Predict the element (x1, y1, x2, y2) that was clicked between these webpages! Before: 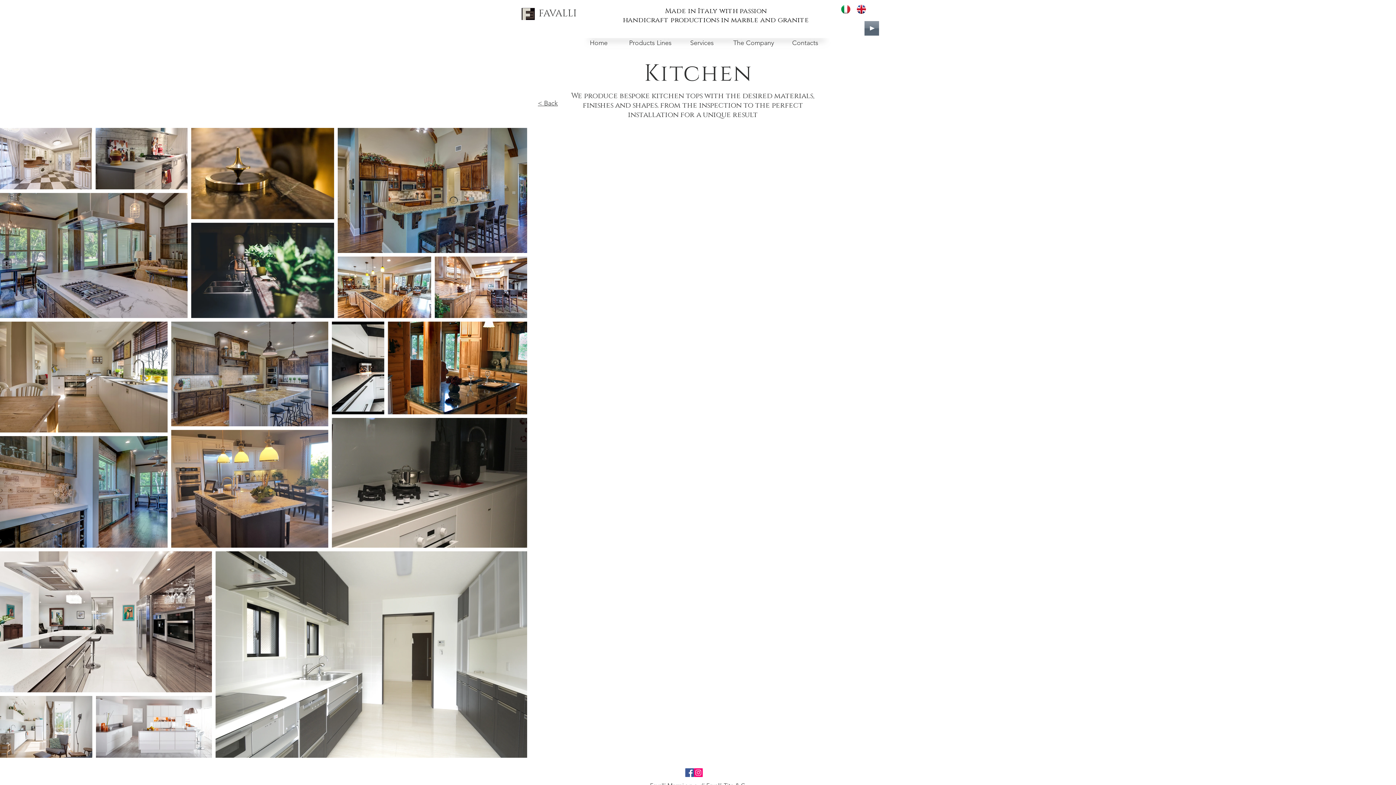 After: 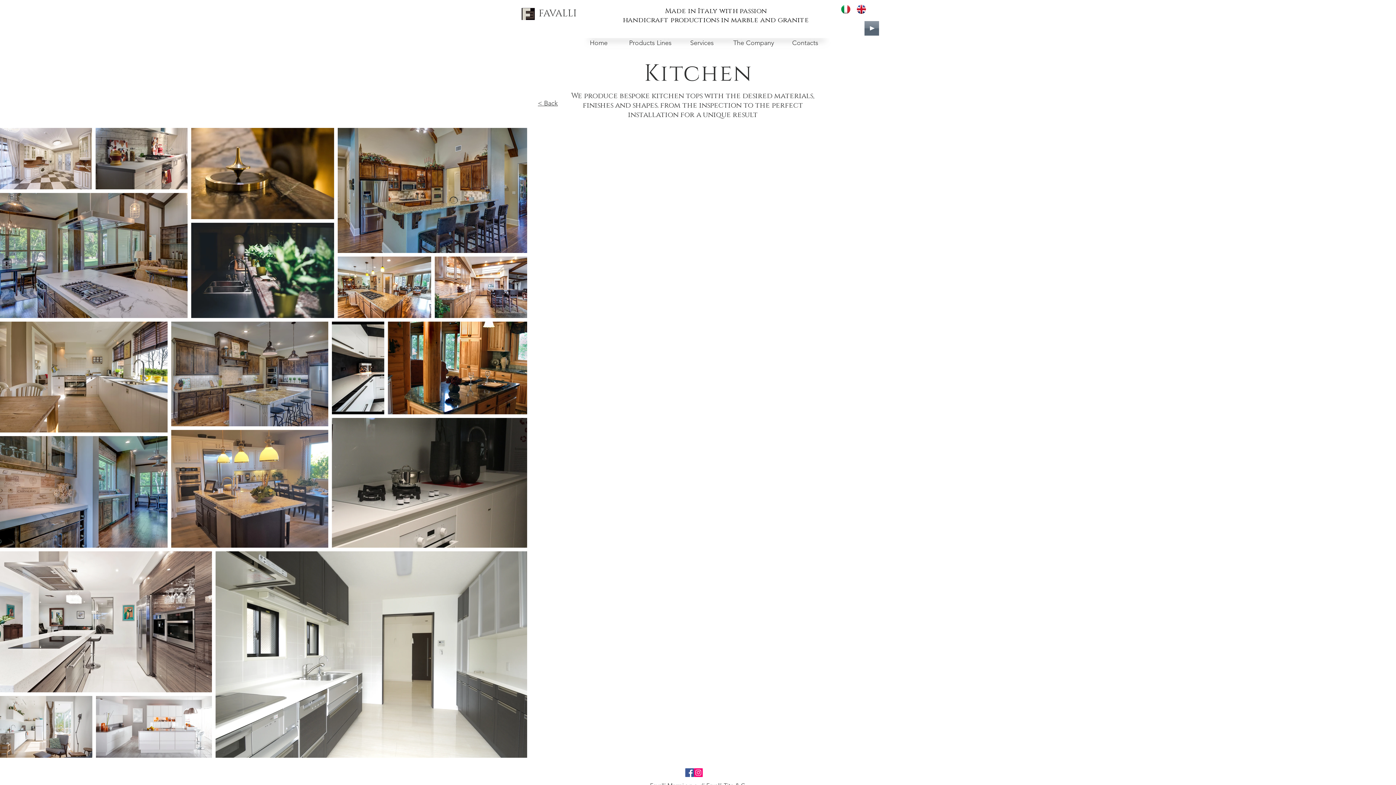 Action: label: Facebook Social Icon bbox: (685, 768, 694, 777)